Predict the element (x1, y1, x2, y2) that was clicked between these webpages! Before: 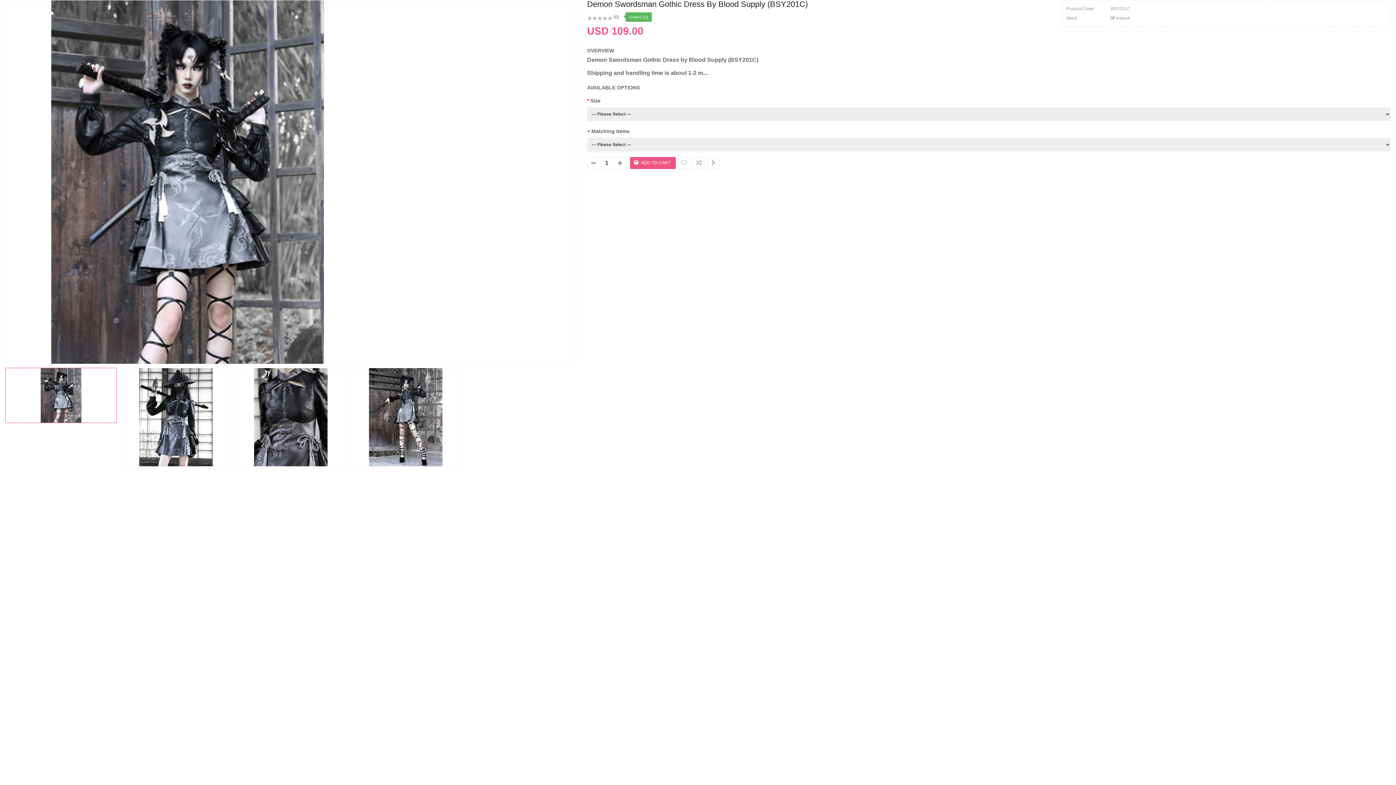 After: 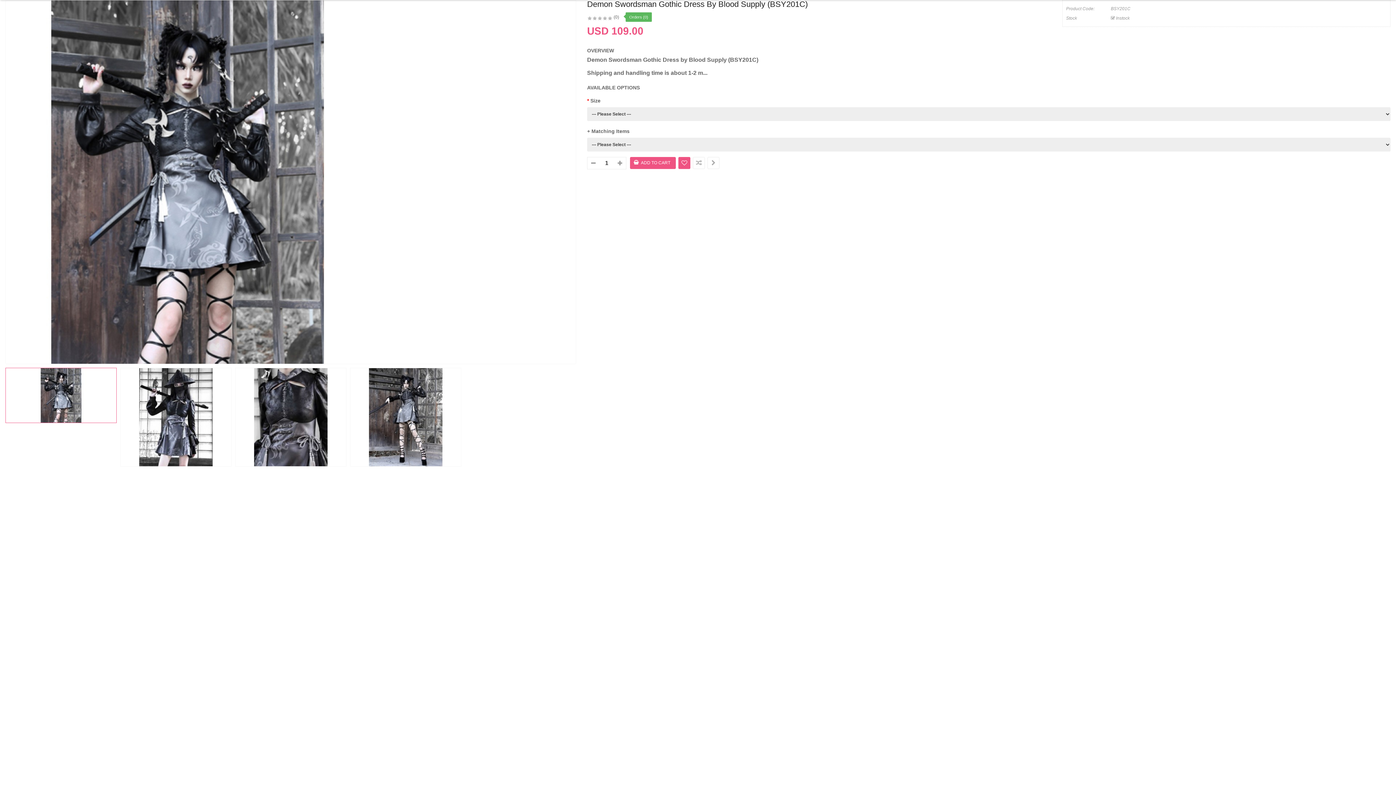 Action: bbox: (678, 157, 690, 169)